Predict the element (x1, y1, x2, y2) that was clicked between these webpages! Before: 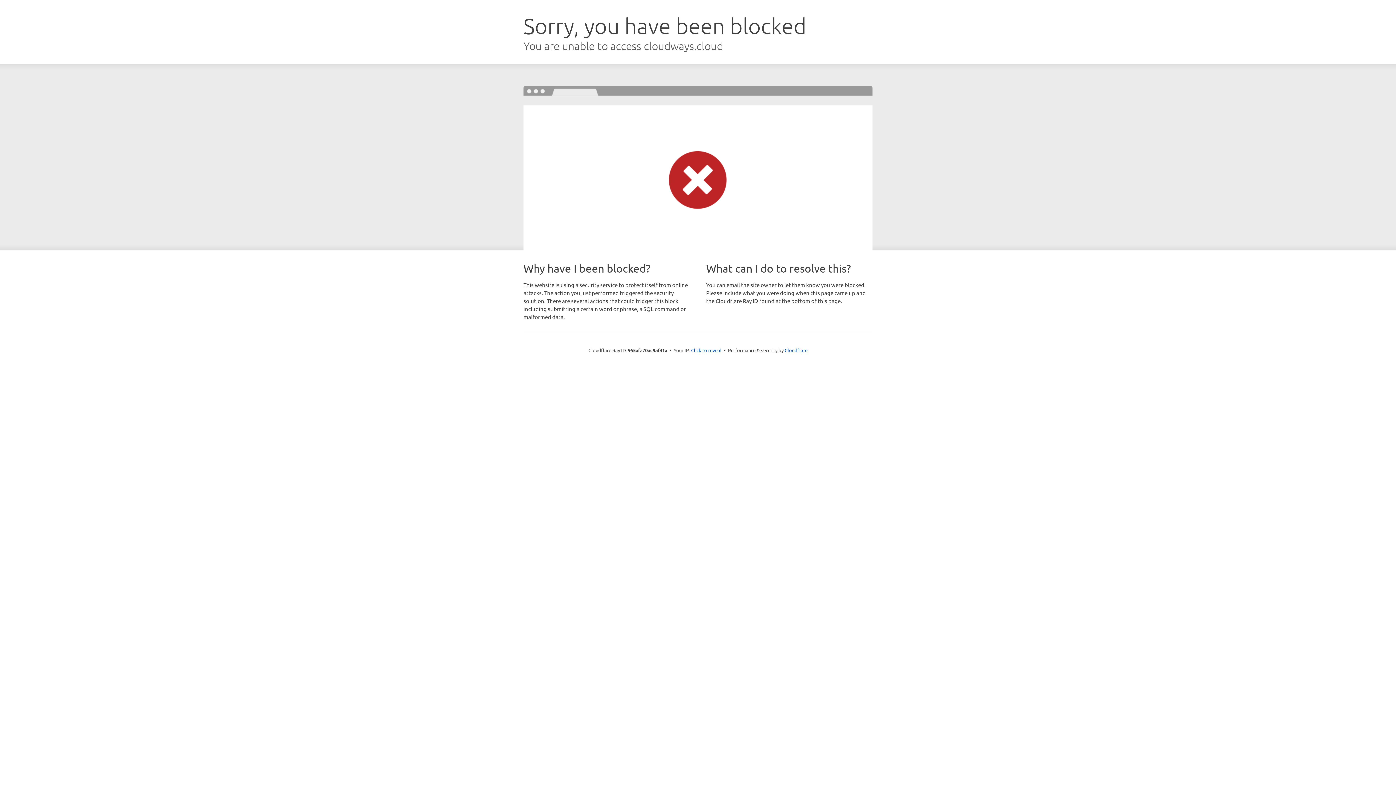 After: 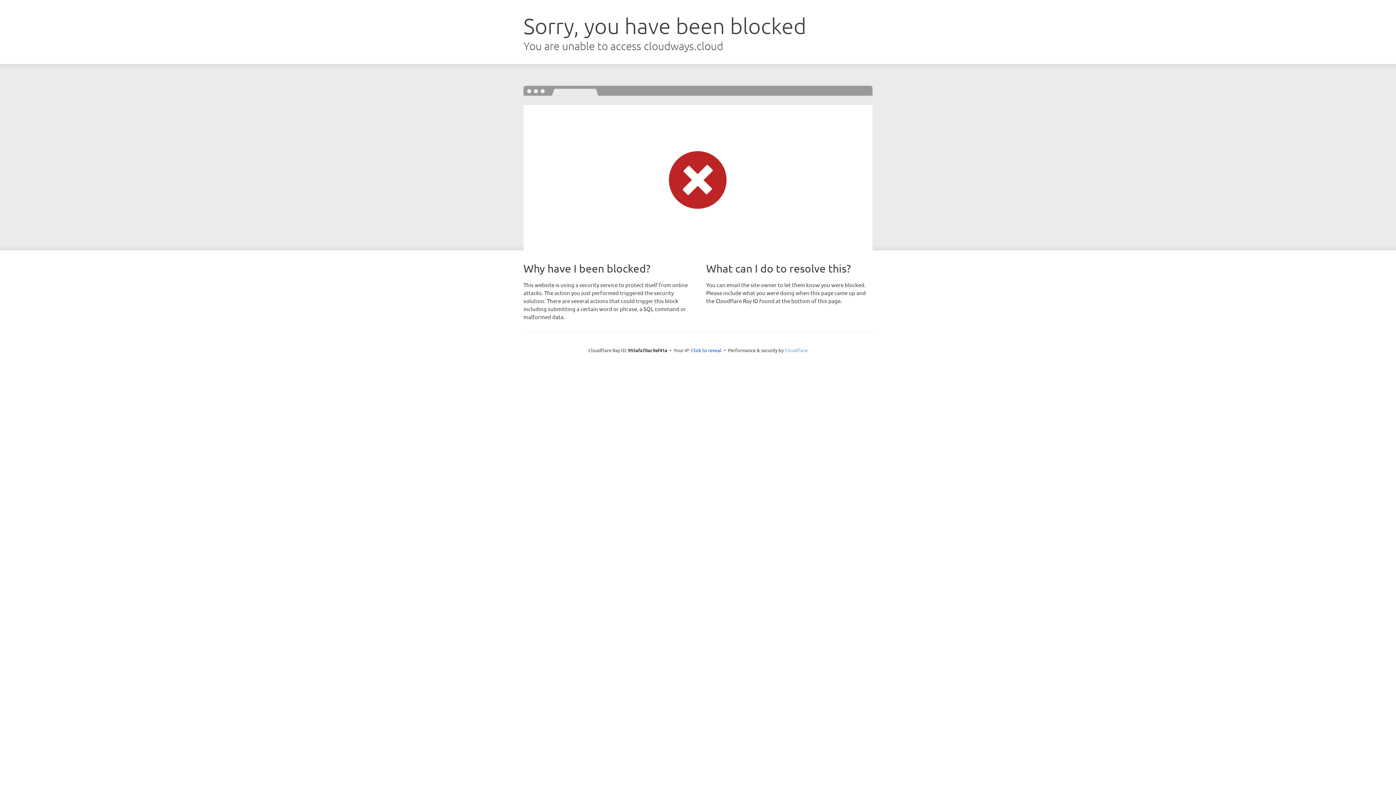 Action: bbox: (784, 347, 807, 353) label: Cloudflare